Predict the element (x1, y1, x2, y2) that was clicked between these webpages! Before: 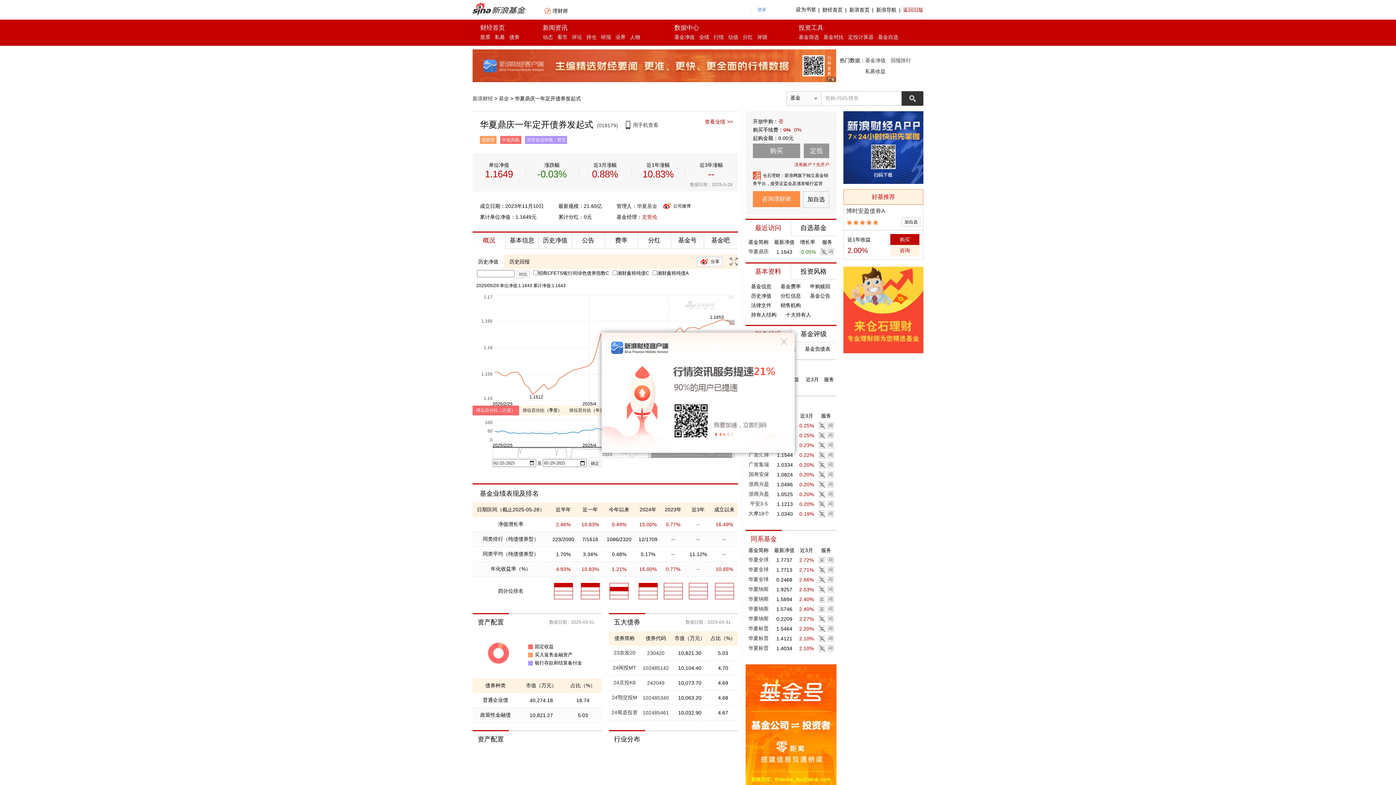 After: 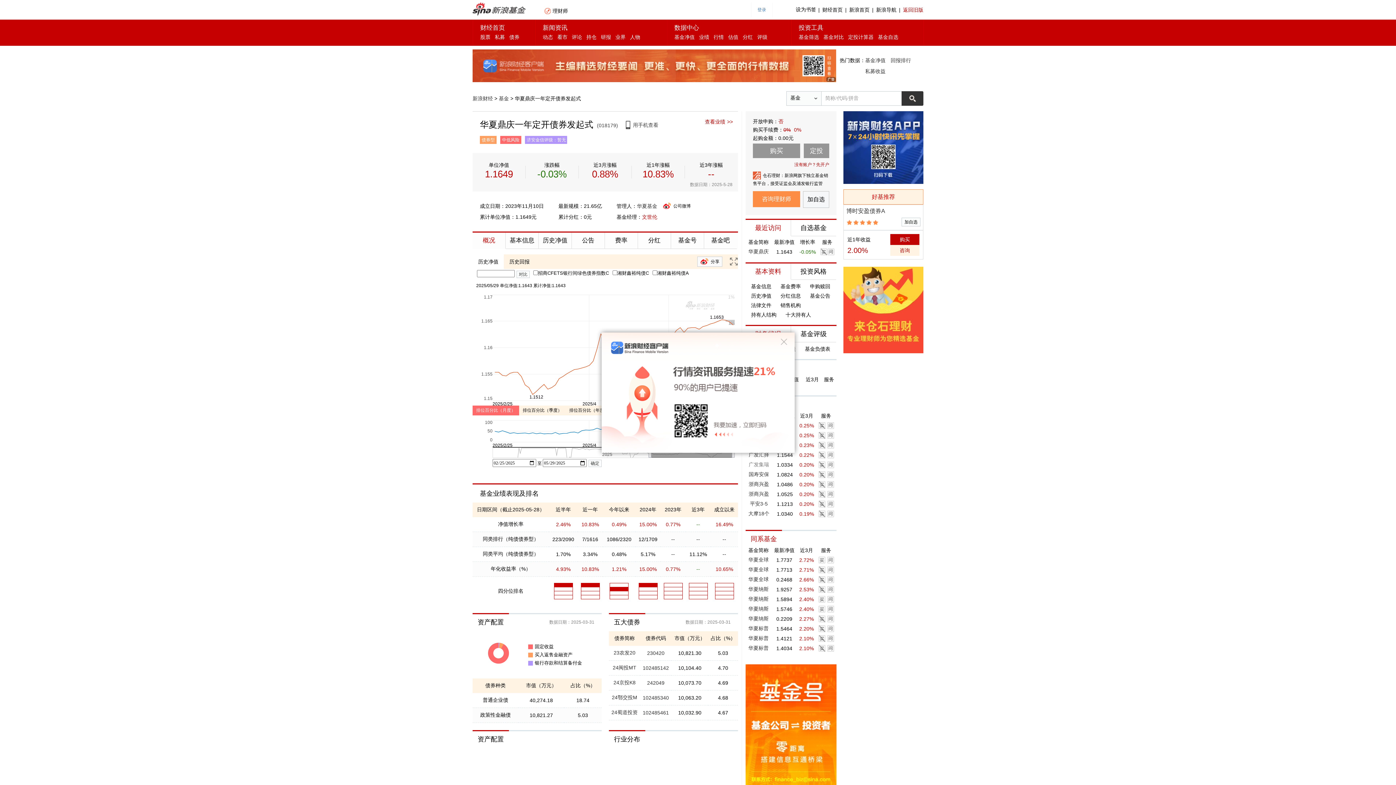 Action: bbox: (748, 461, 769, 467) label: 广发集瑞